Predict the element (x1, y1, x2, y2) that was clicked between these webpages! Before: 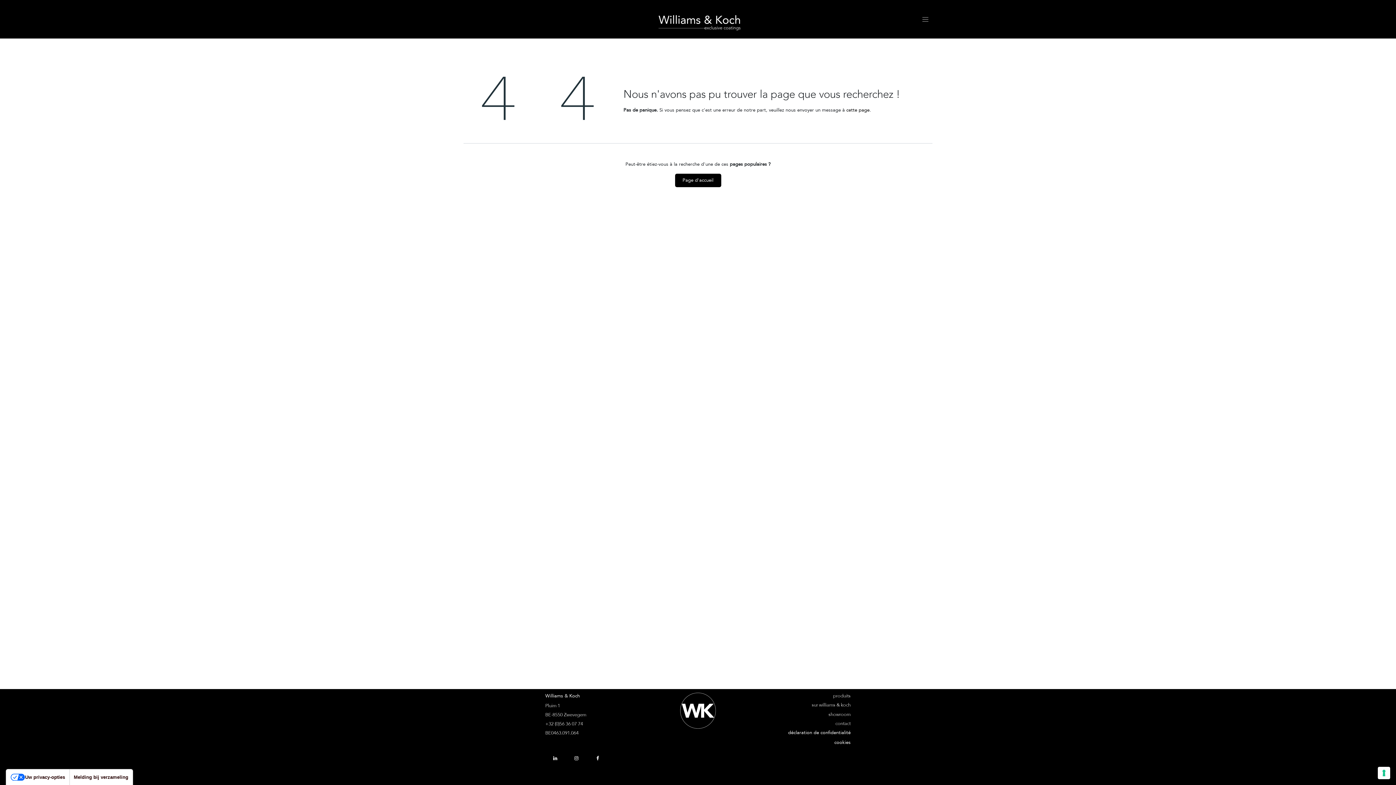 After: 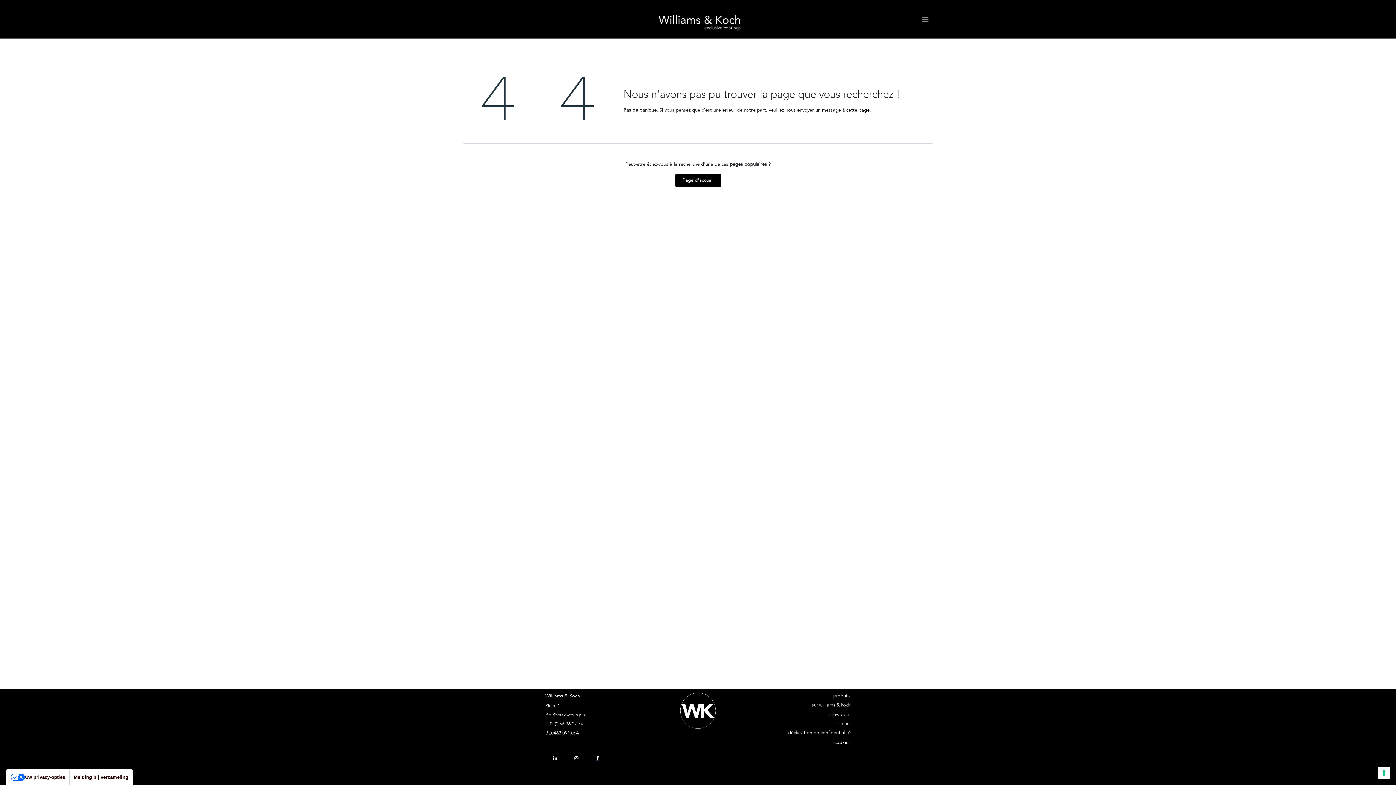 Action: bbox: (589, 750, 606, 767) label: Facebook